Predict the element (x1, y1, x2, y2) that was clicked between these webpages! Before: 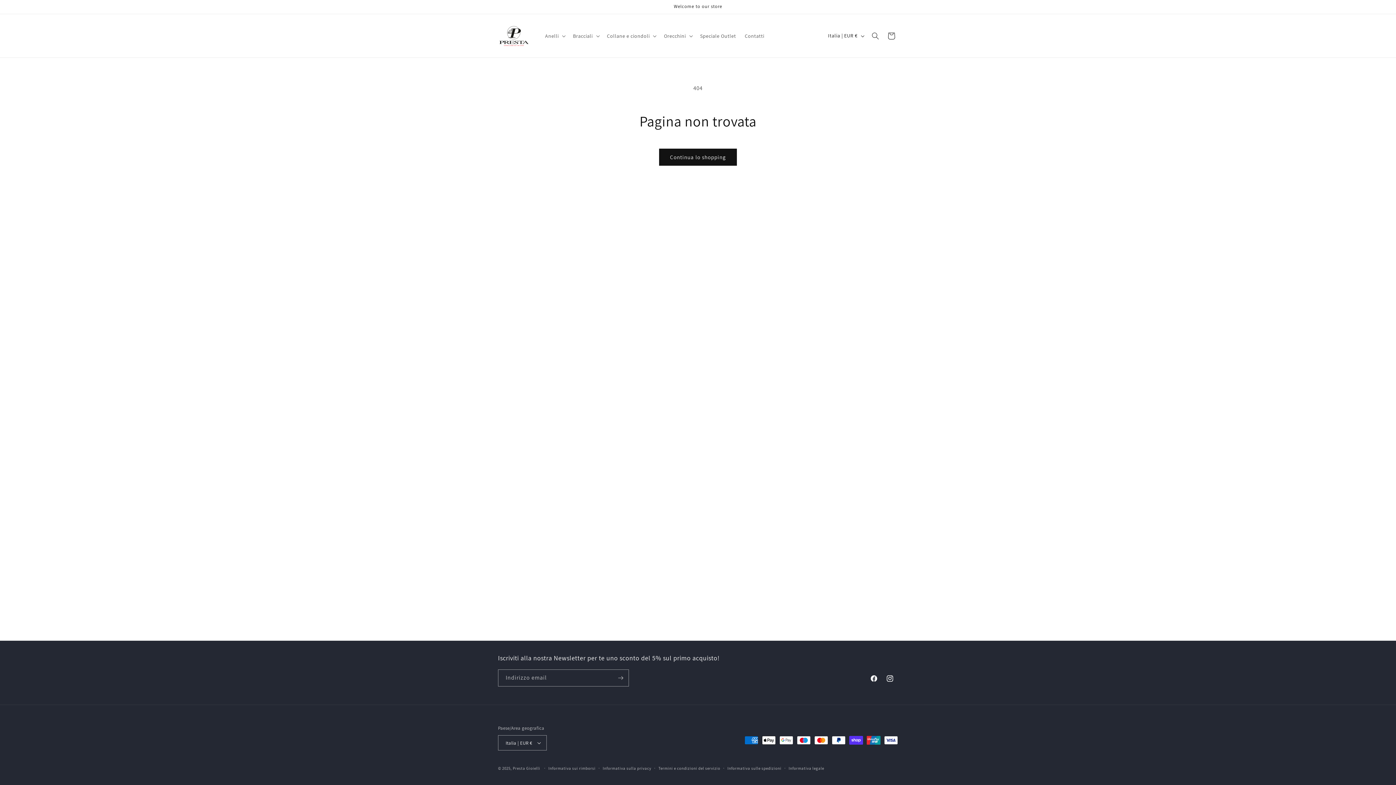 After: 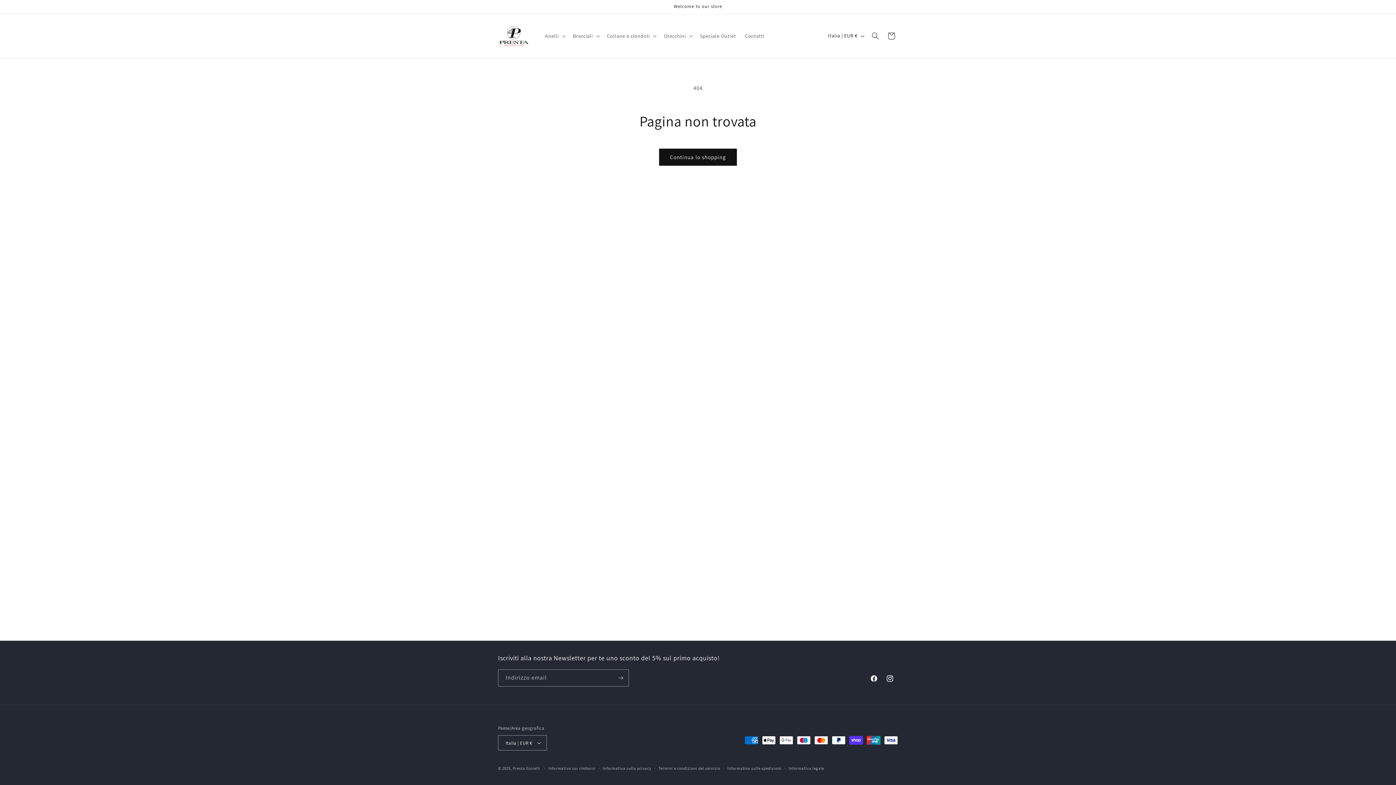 Action: bbox: (695, 28, 740, 43) label: Speciale Outlet